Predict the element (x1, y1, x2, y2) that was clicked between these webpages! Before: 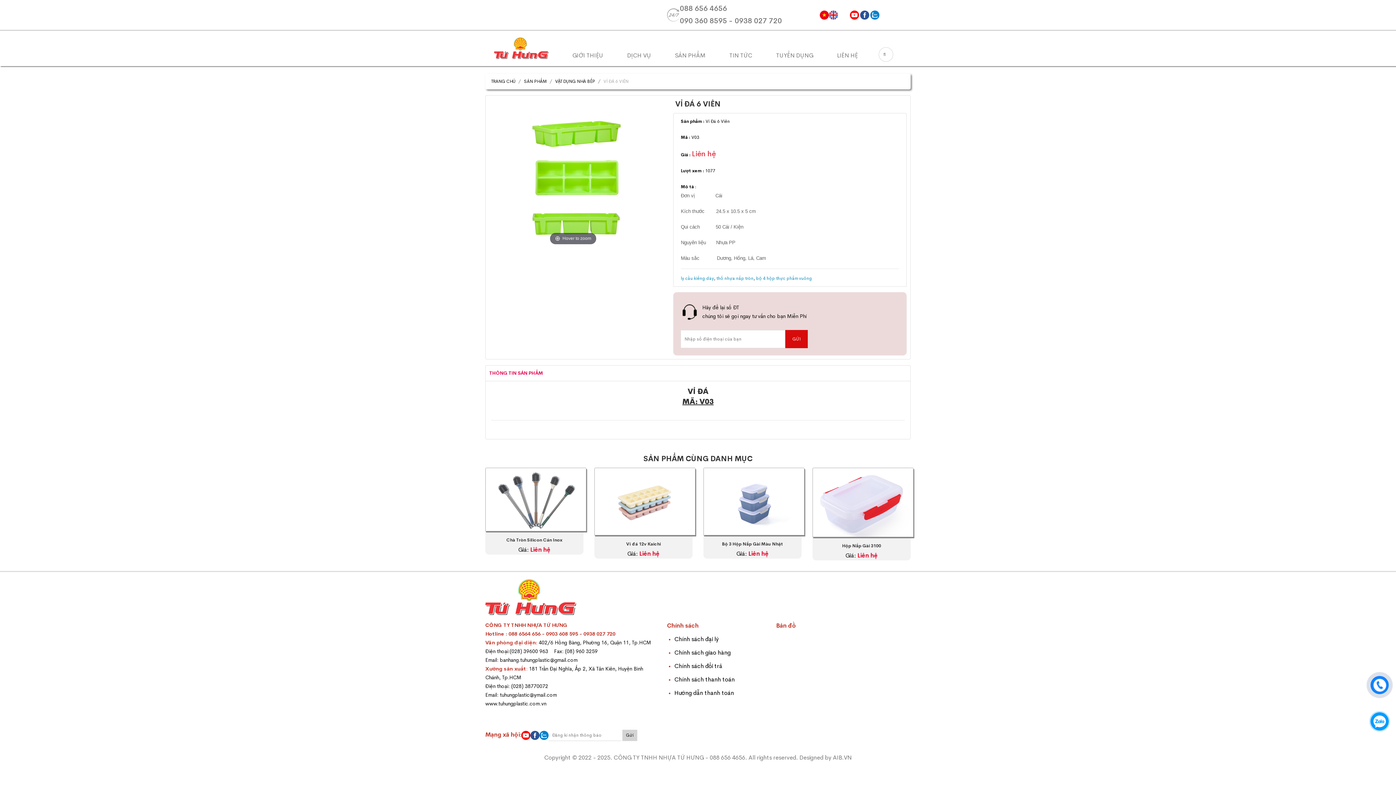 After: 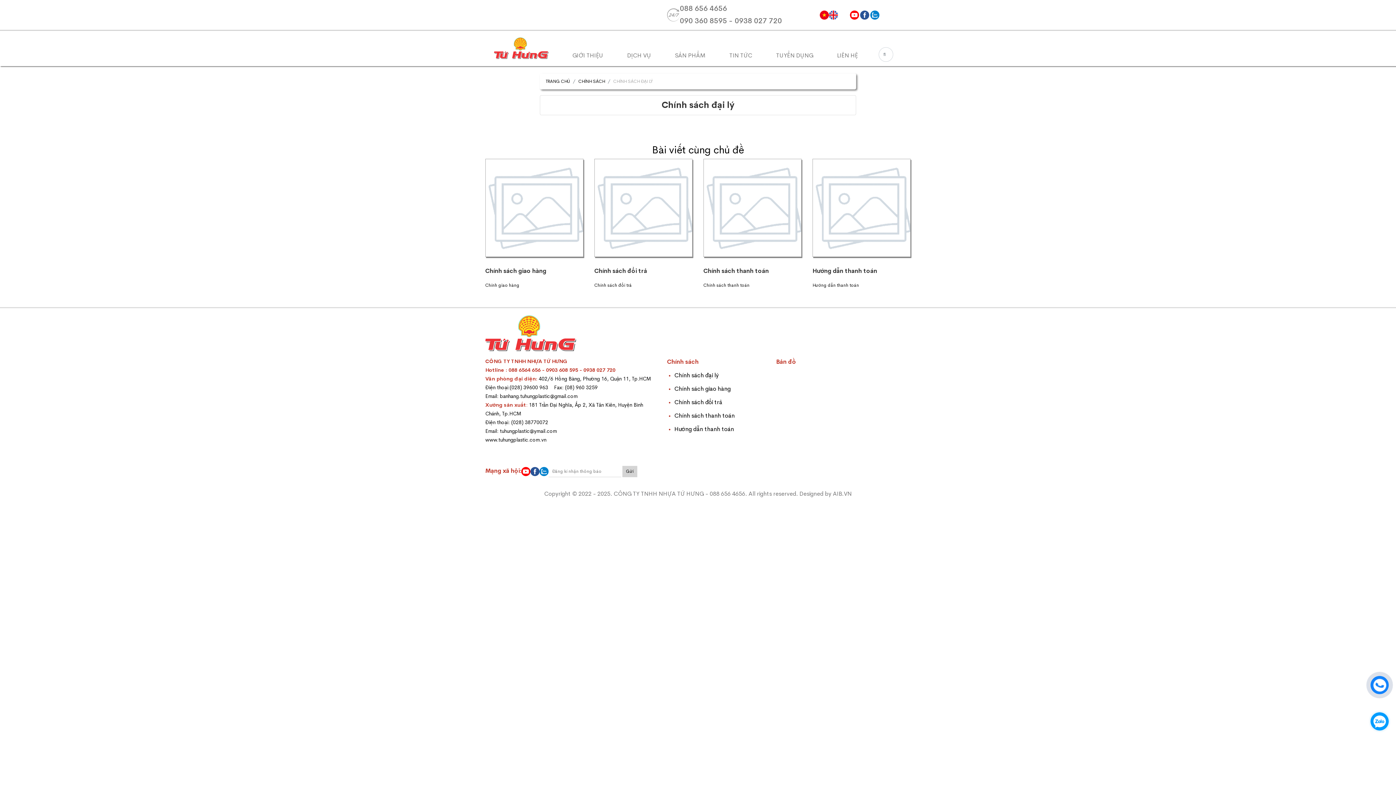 Action: label: Chính sách đại lý bbox: (674, 634, 718, 644)